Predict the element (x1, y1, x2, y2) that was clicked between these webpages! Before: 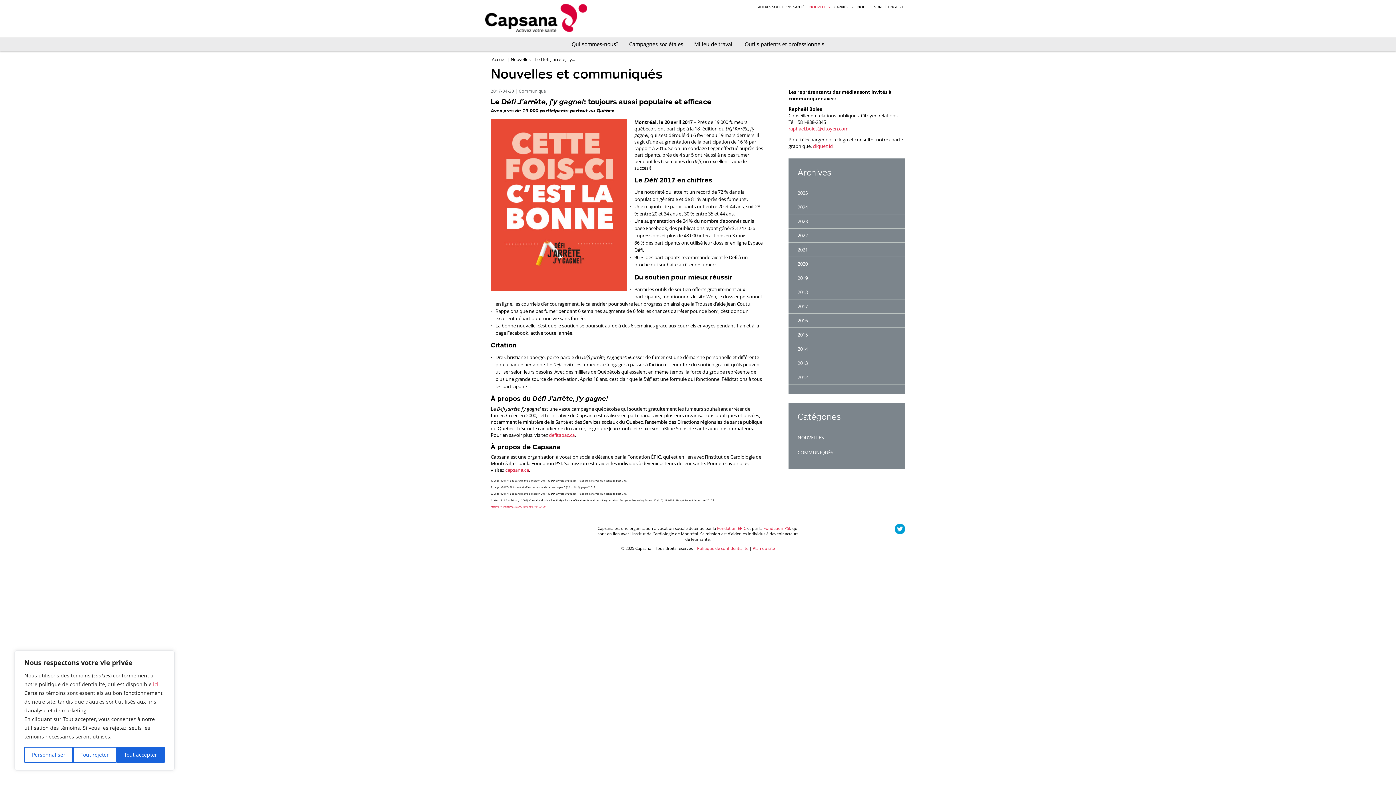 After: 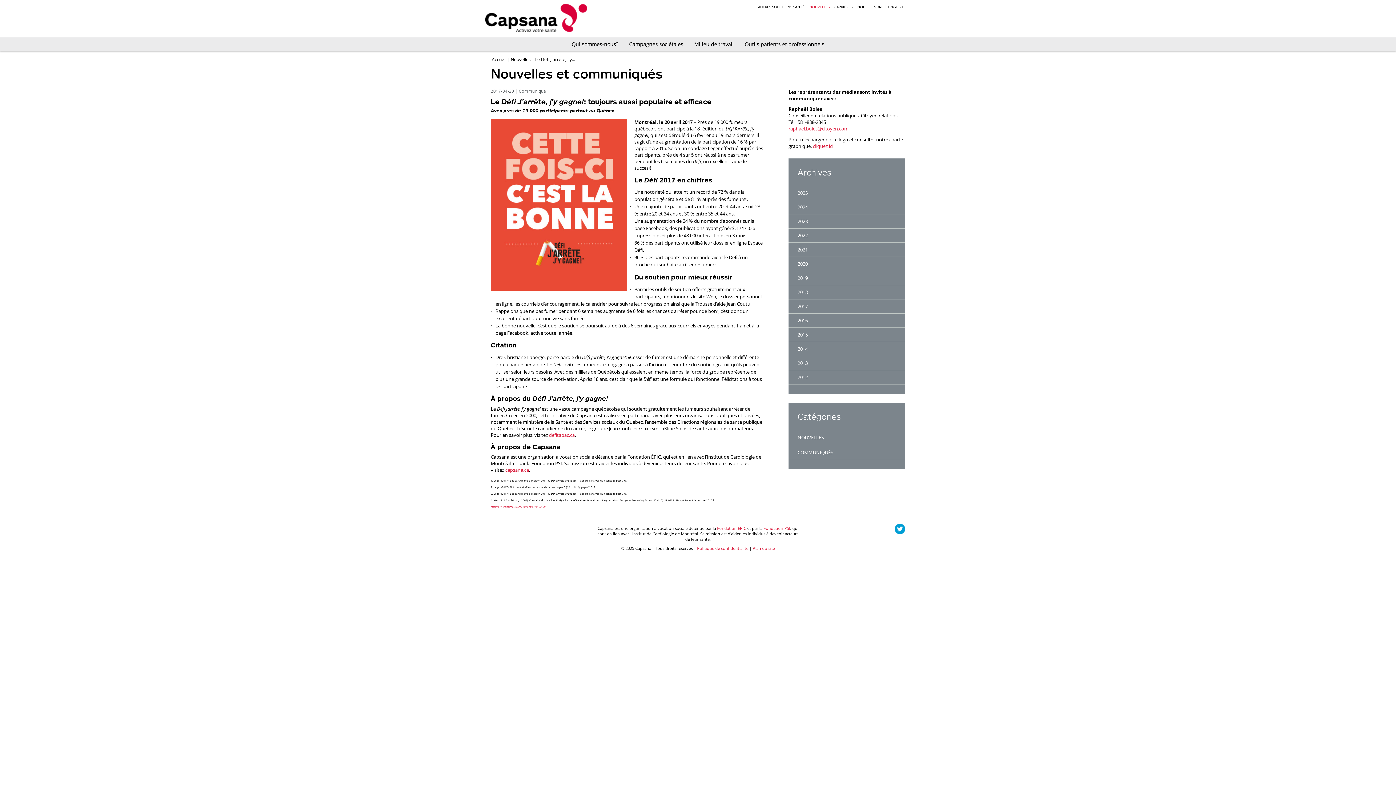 Action: label: Tout rejeter bbox: (72, 747, 116, 763)